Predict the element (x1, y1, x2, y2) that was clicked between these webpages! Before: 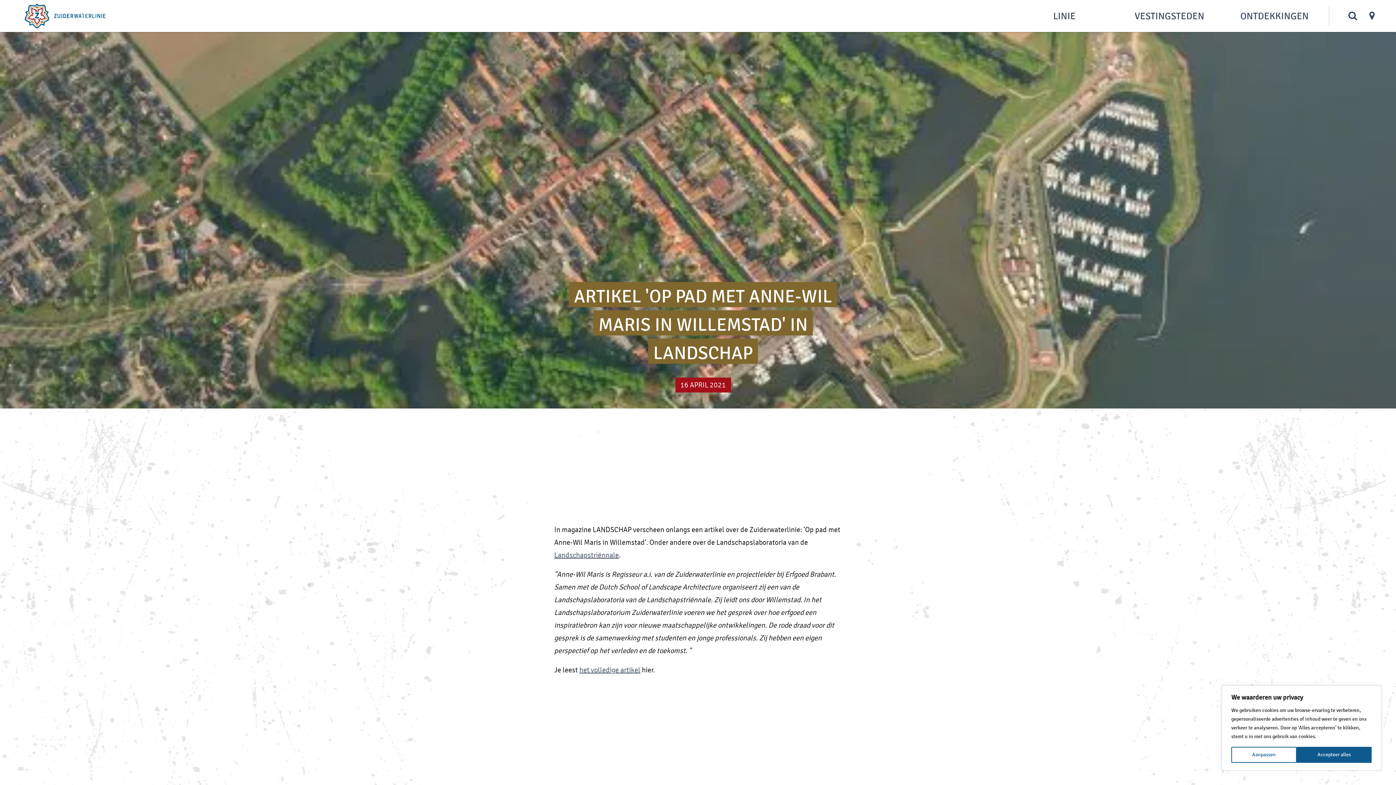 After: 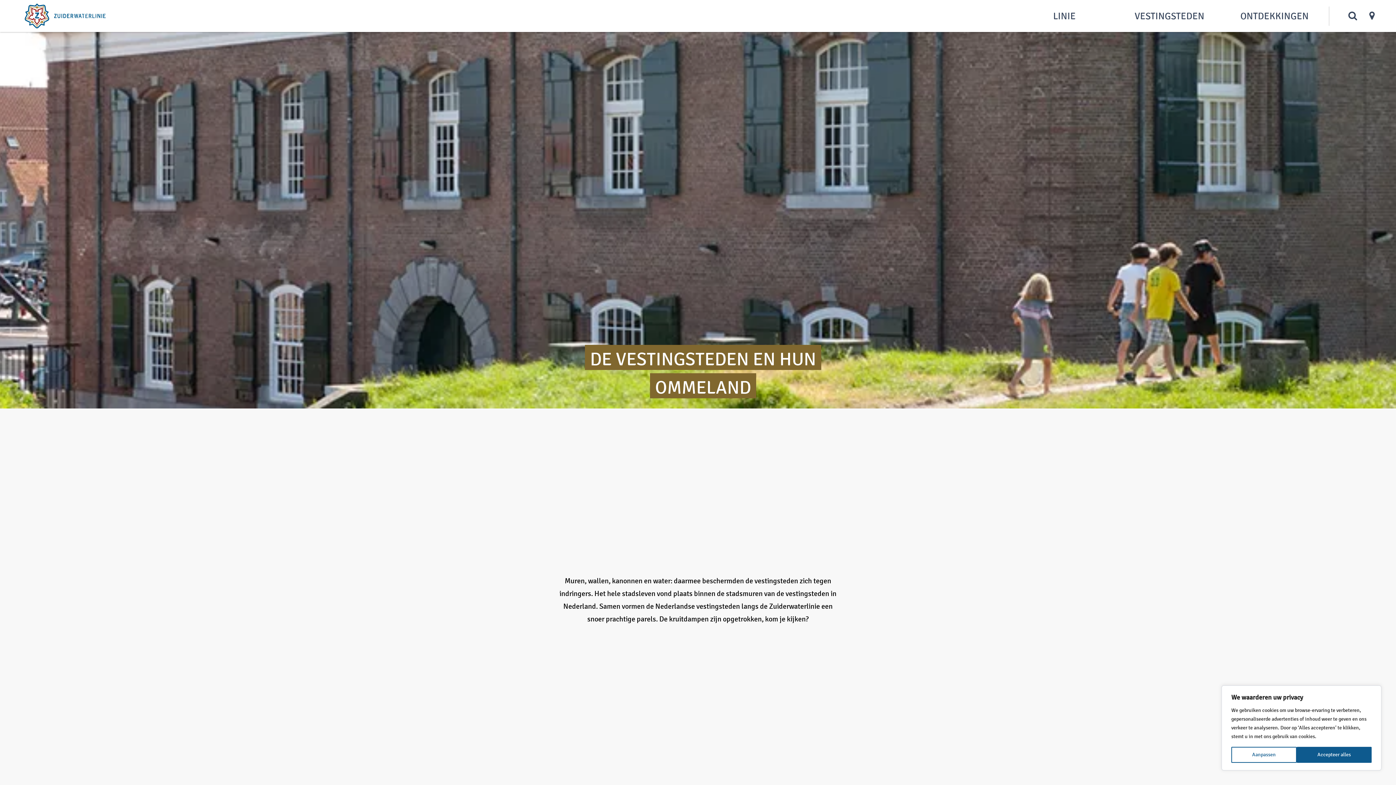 Action: bbox: (1118, 6, 1220, 25) label: VESTINGSTEDEN